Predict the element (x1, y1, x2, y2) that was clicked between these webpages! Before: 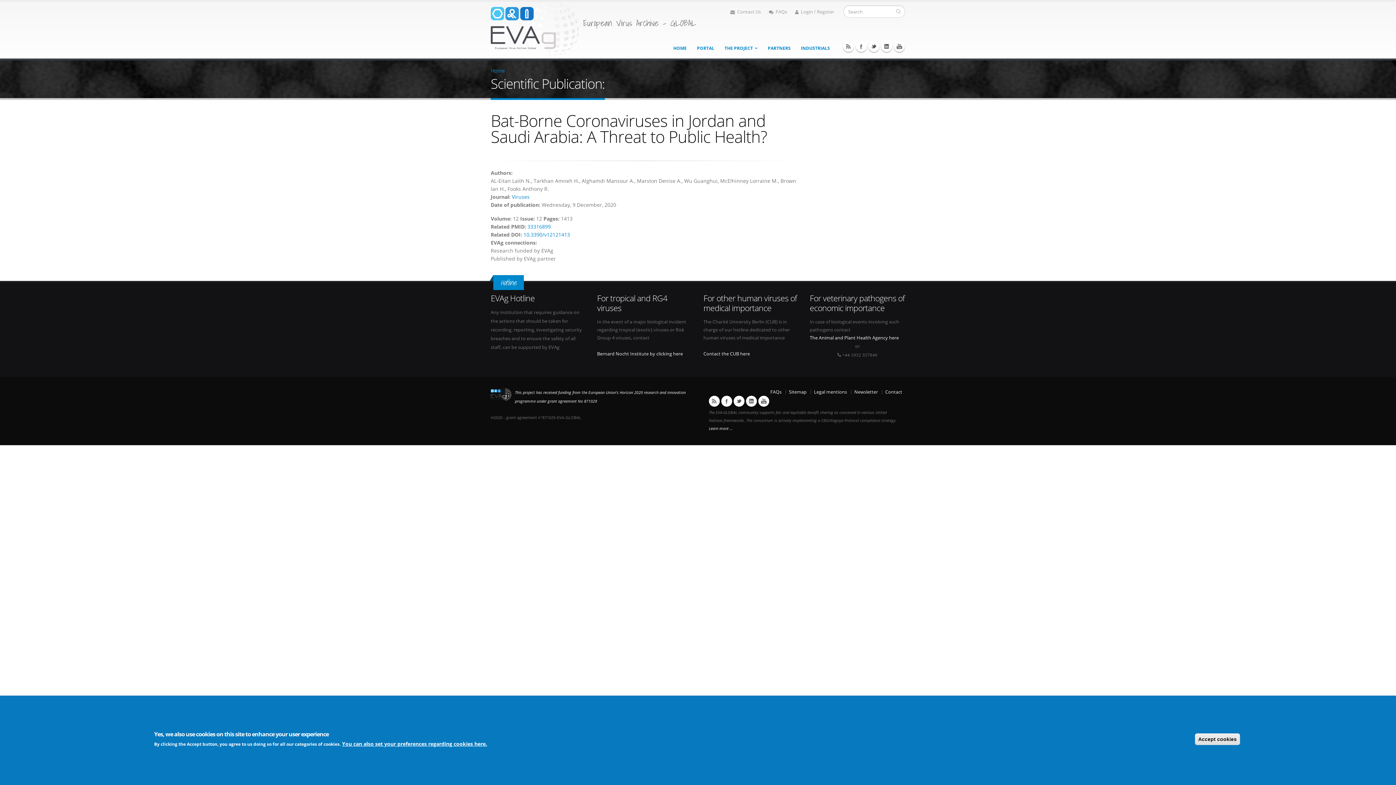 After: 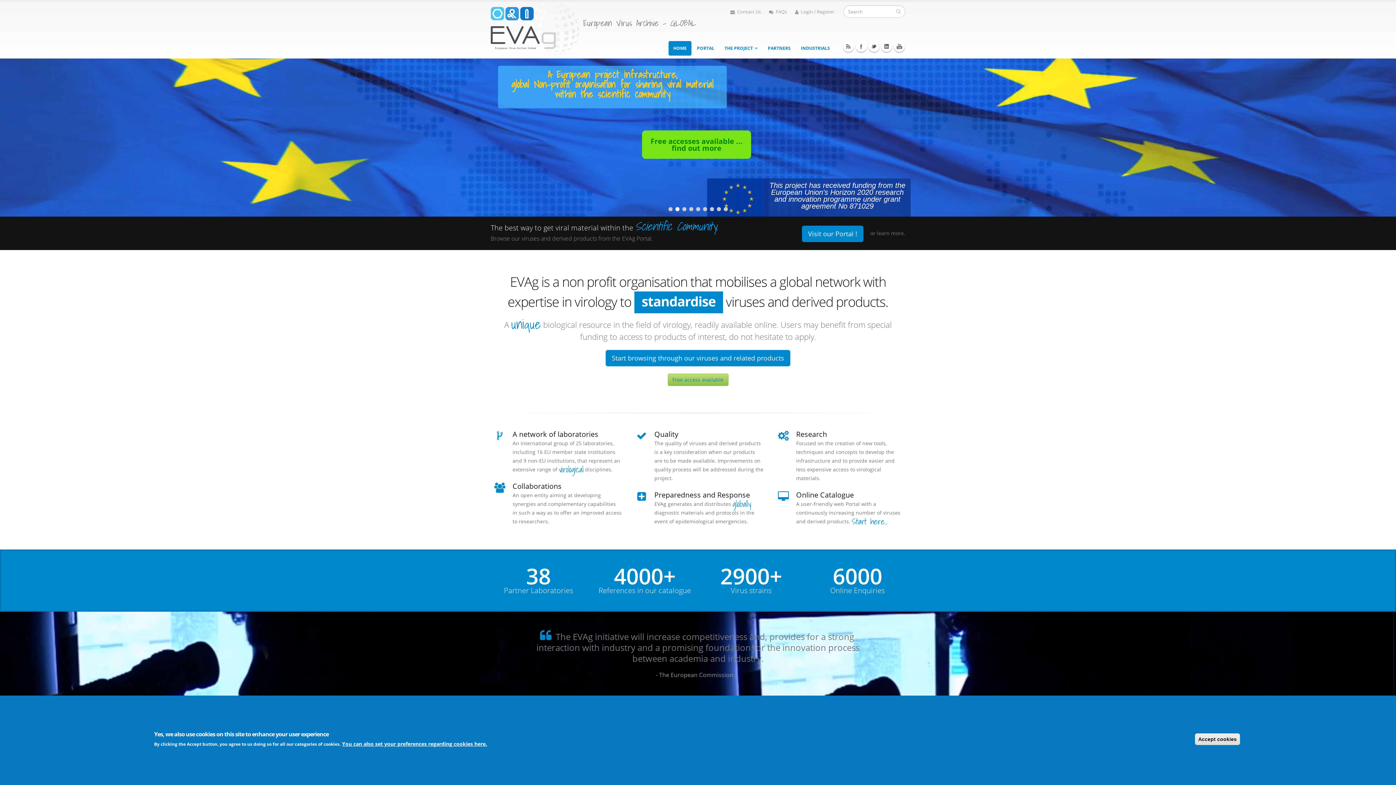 Action: bbox: (490, 25, 579, 31)